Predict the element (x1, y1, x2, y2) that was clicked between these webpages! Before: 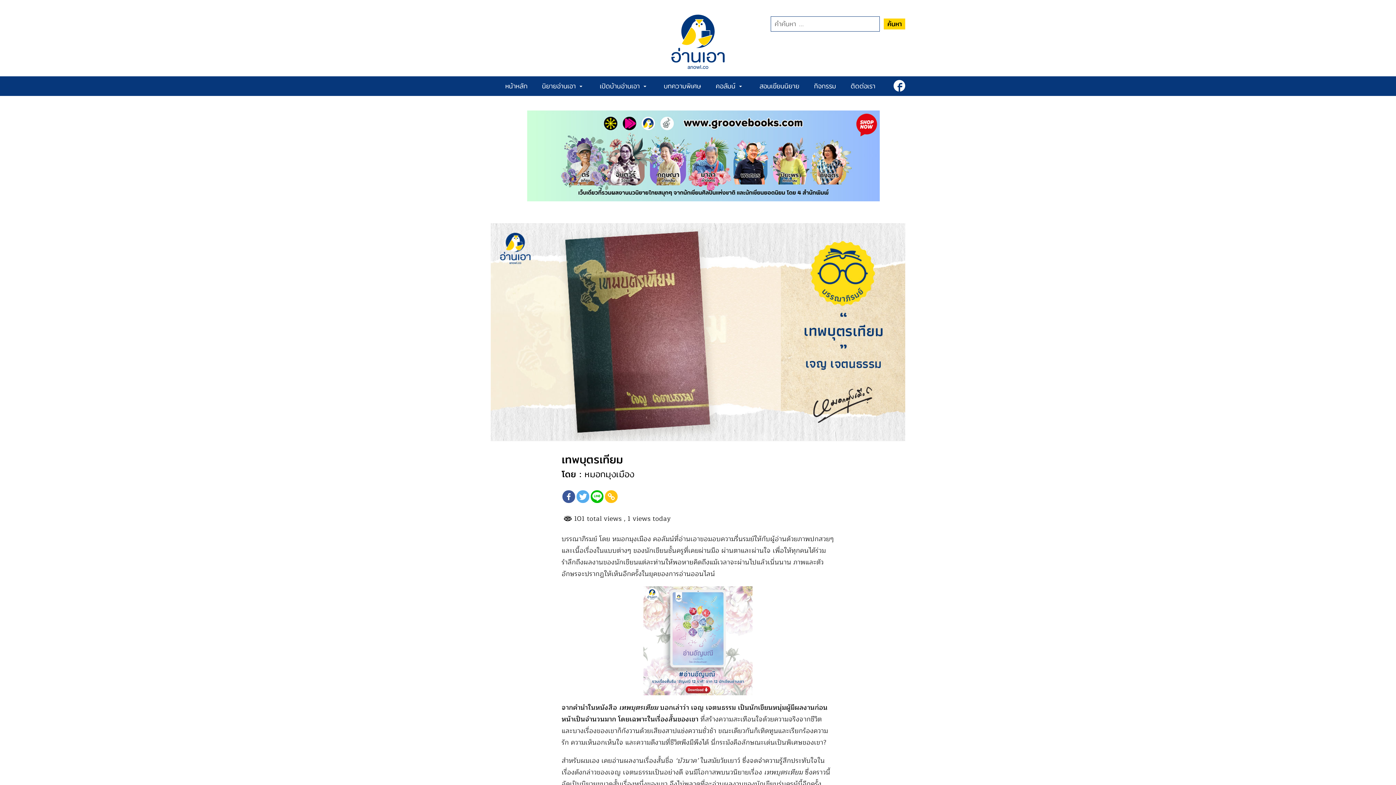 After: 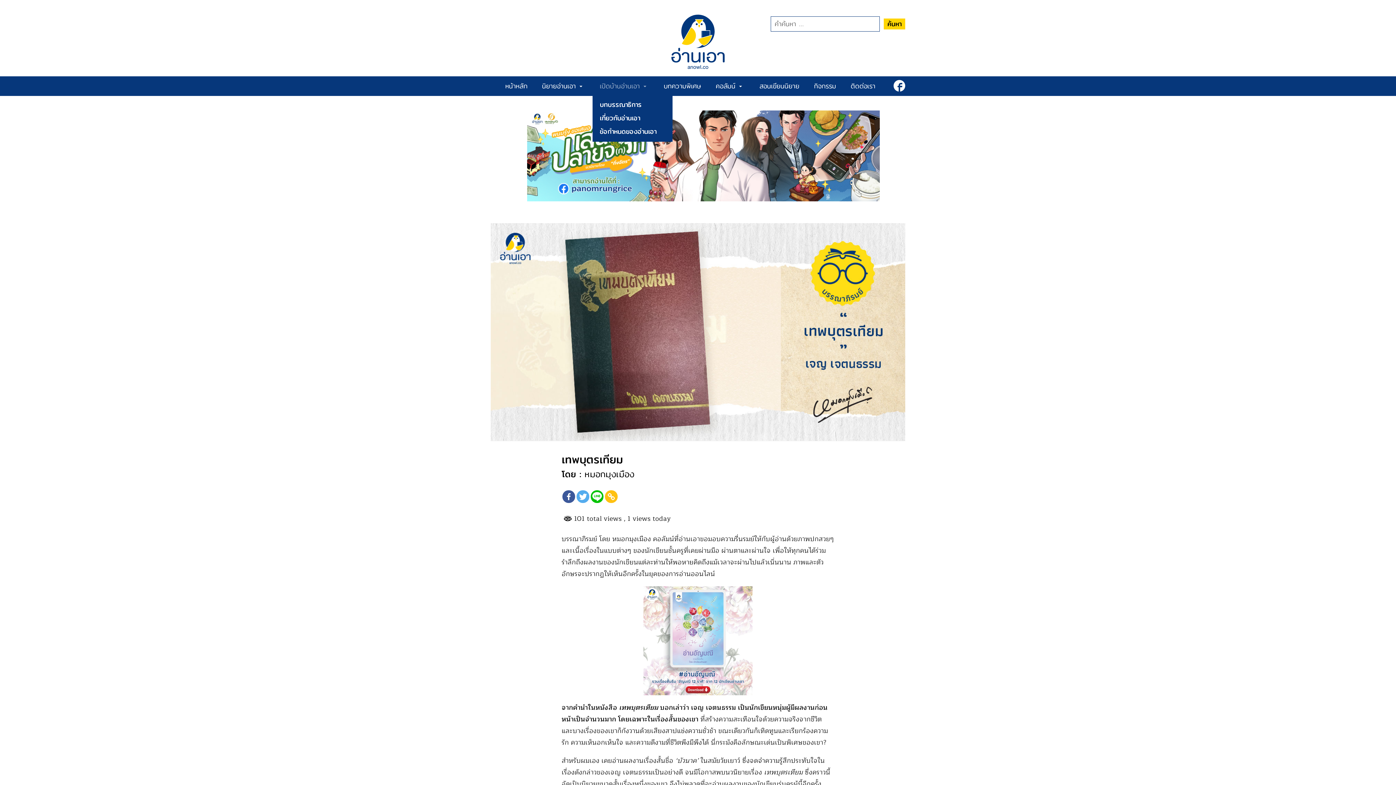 Action: label: เปิดบ้านอ่านเอา  bbox: (600, 76, 649, 96)